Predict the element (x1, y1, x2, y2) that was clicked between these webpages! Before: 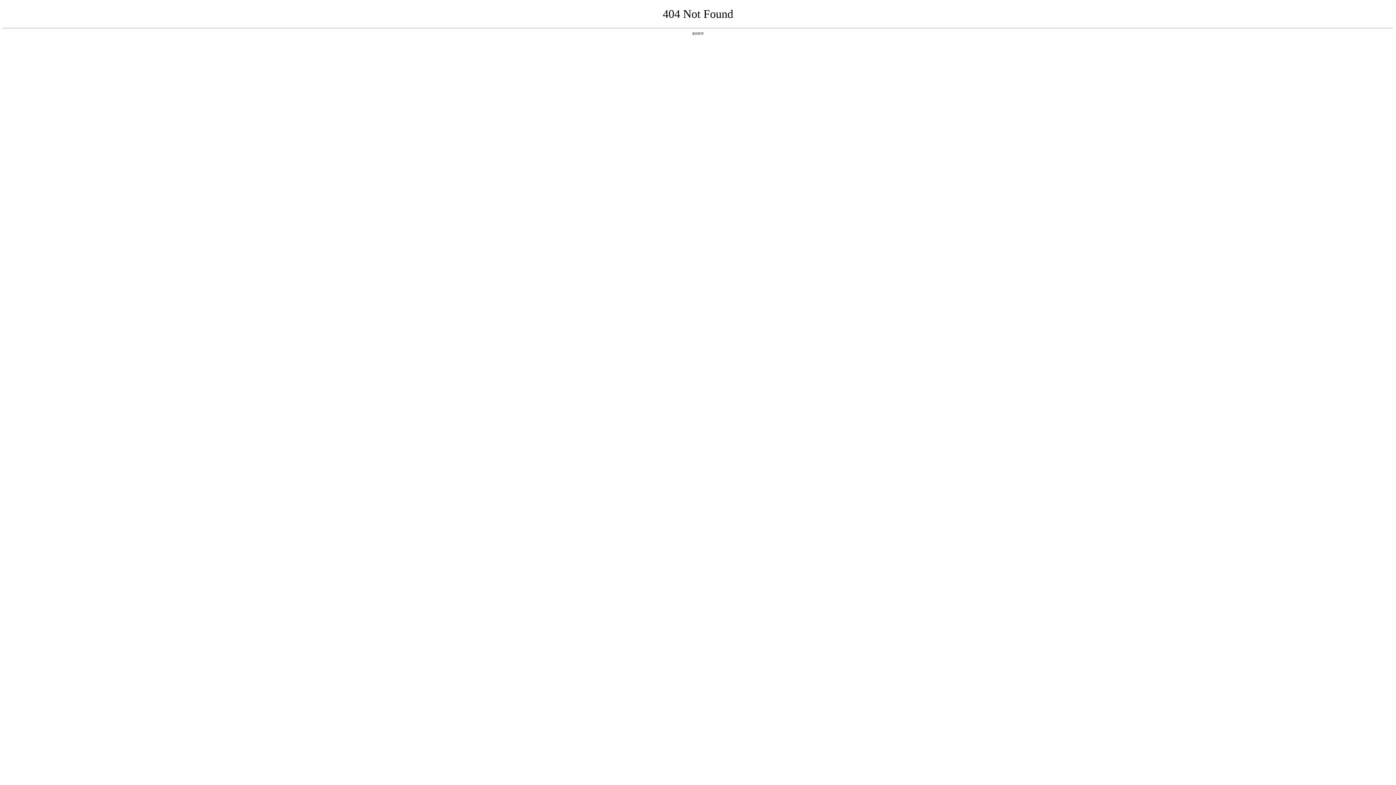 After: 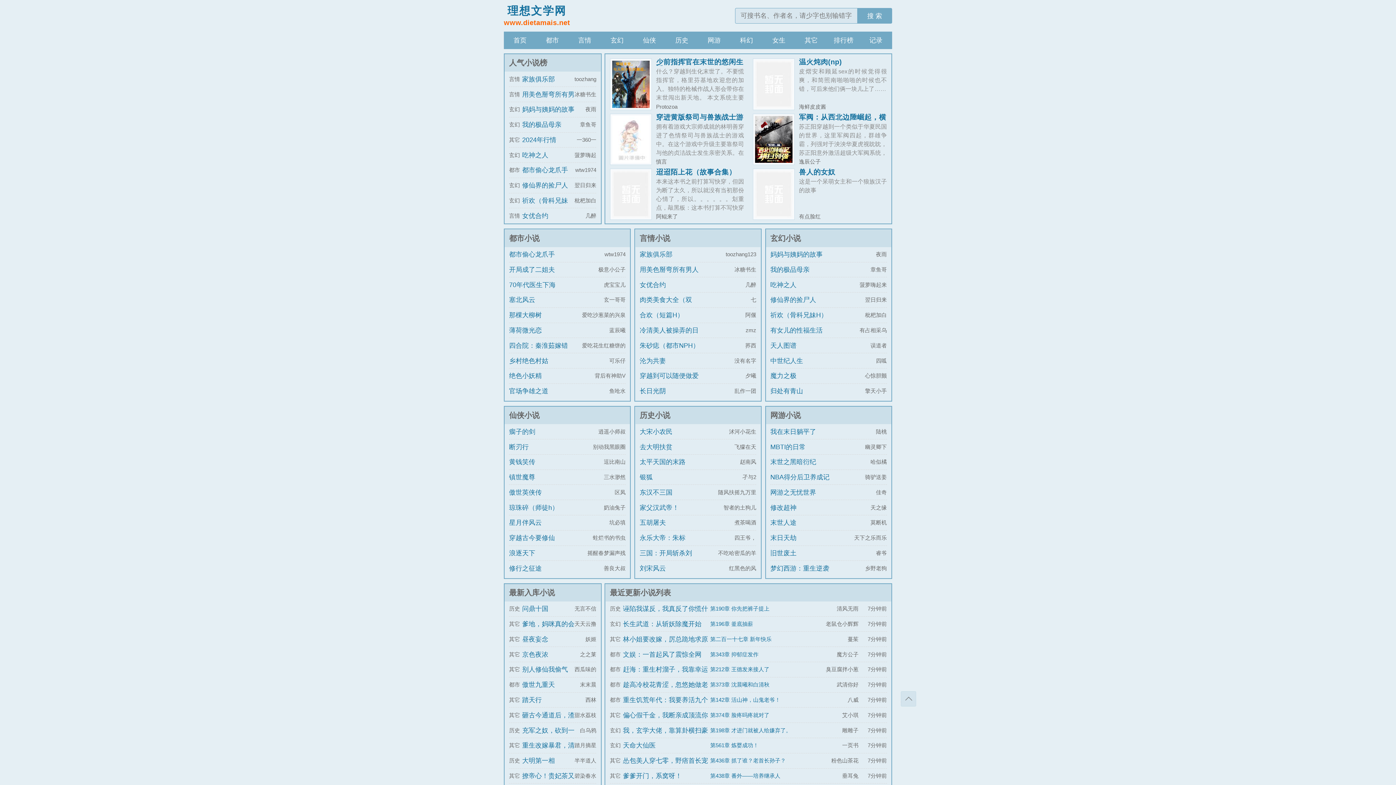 Action: label: 返回首页 bbox: (692, 31, 704, 35)